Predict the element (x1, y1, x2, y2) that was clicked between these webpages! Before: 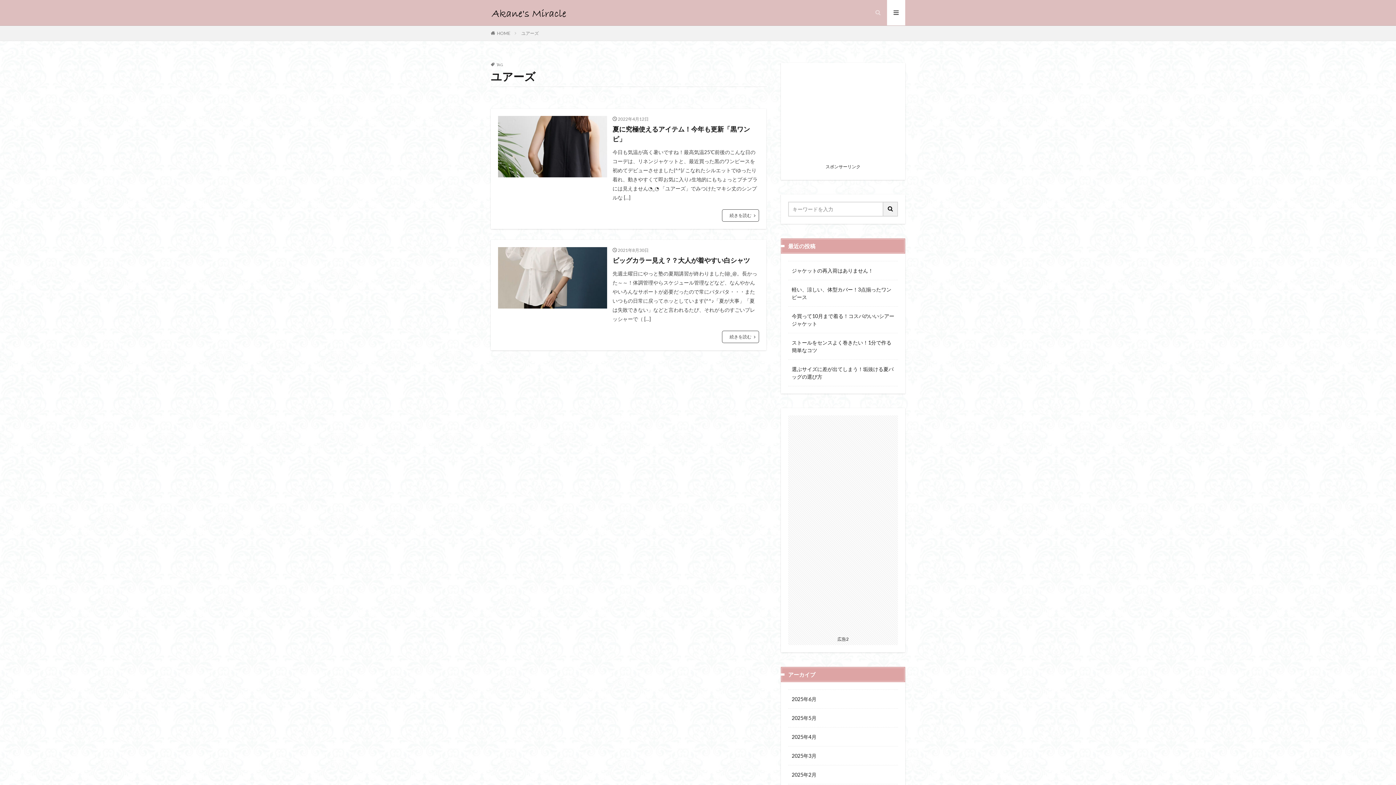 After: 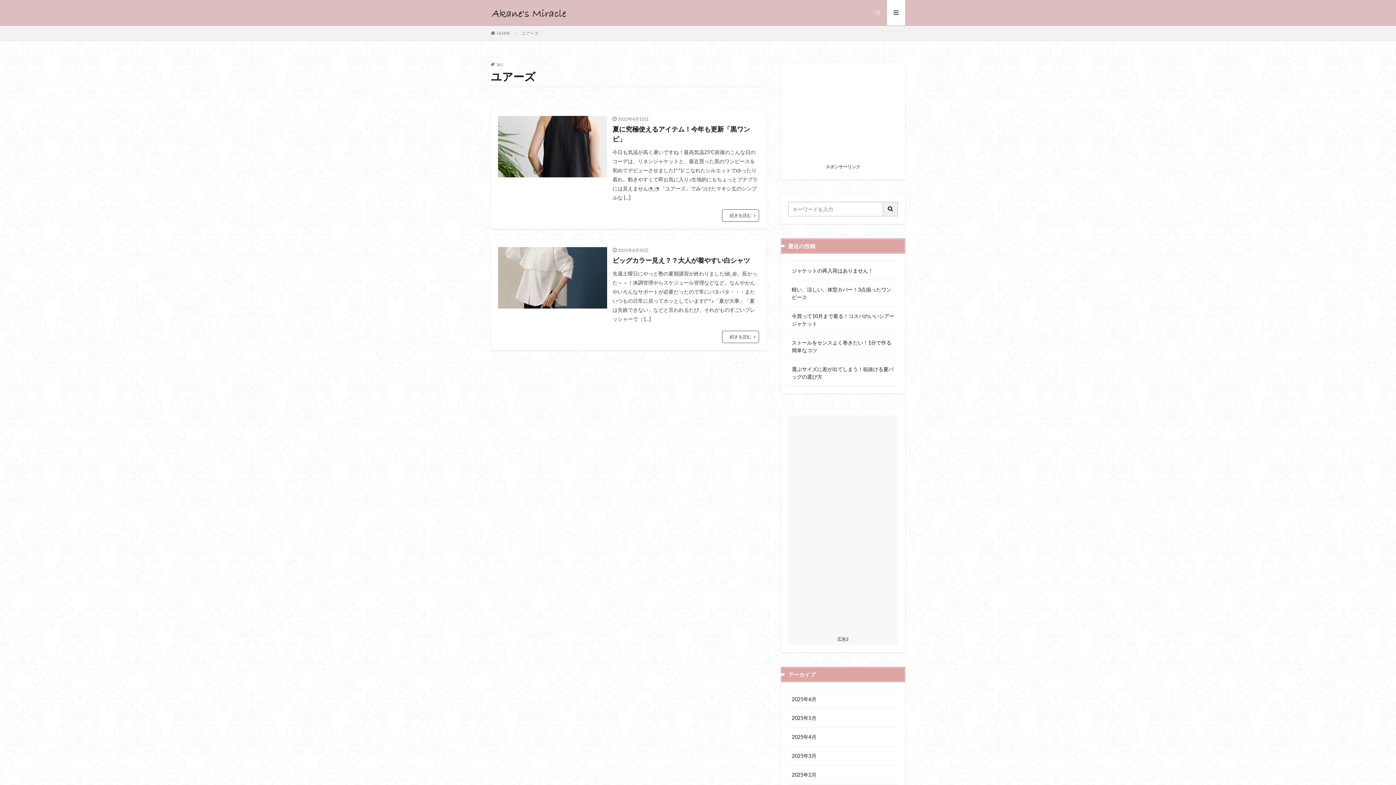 Action: label: ユアーズ bbox: (521, 30, 538, 36)